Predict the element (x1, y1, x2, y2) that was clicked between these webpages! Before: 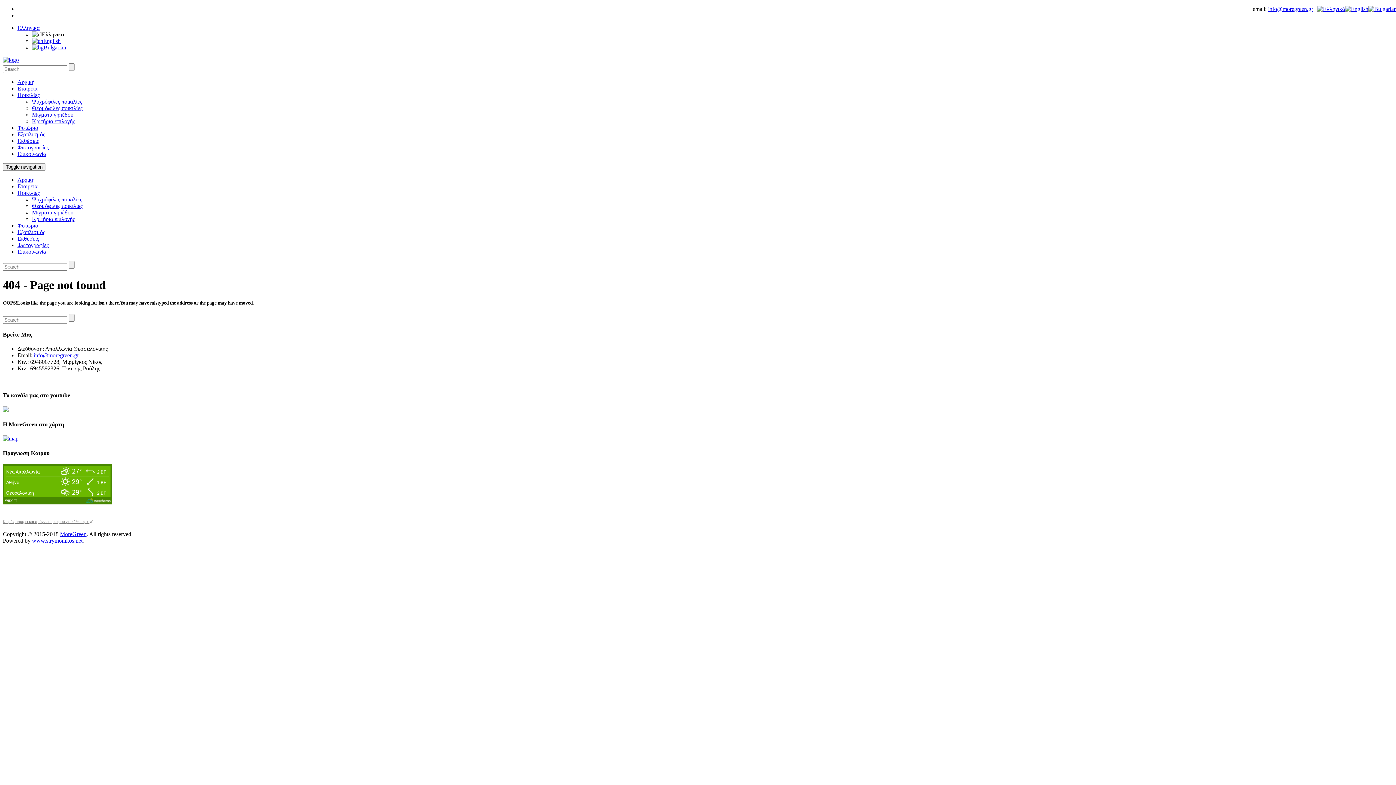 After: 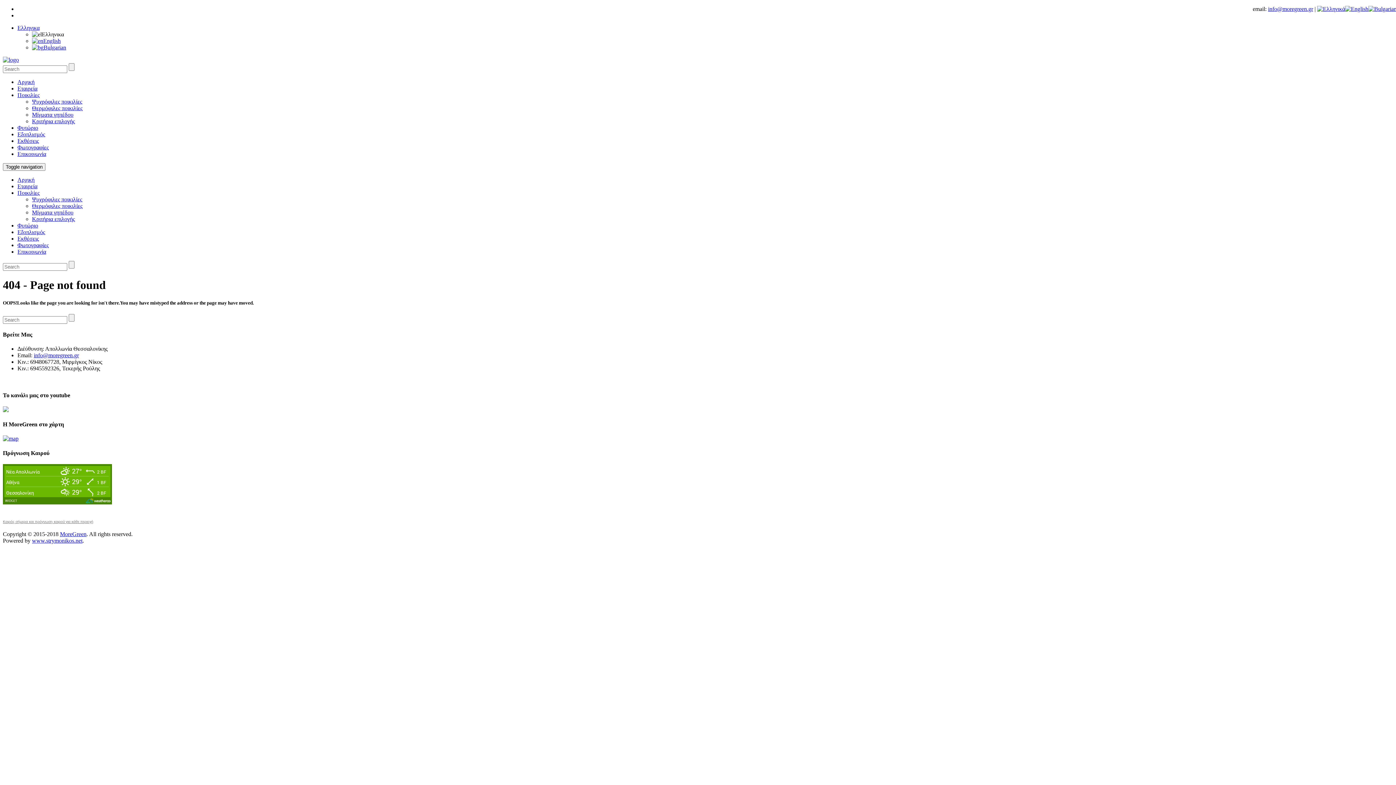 Action: label: Καιρός σήμερα και πρόγνωση καιρού για κάθε περιοχή bbox: (2, 520, 1393, 523)